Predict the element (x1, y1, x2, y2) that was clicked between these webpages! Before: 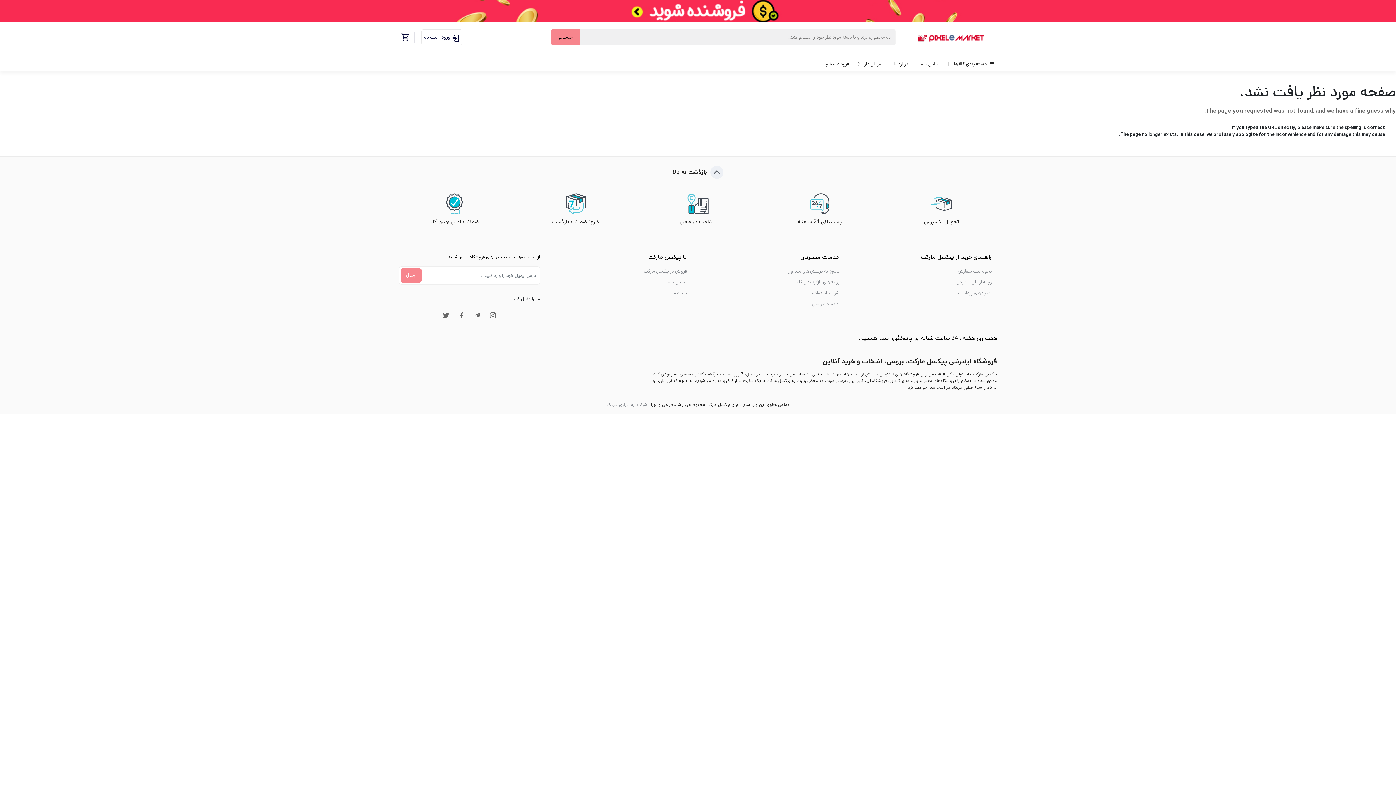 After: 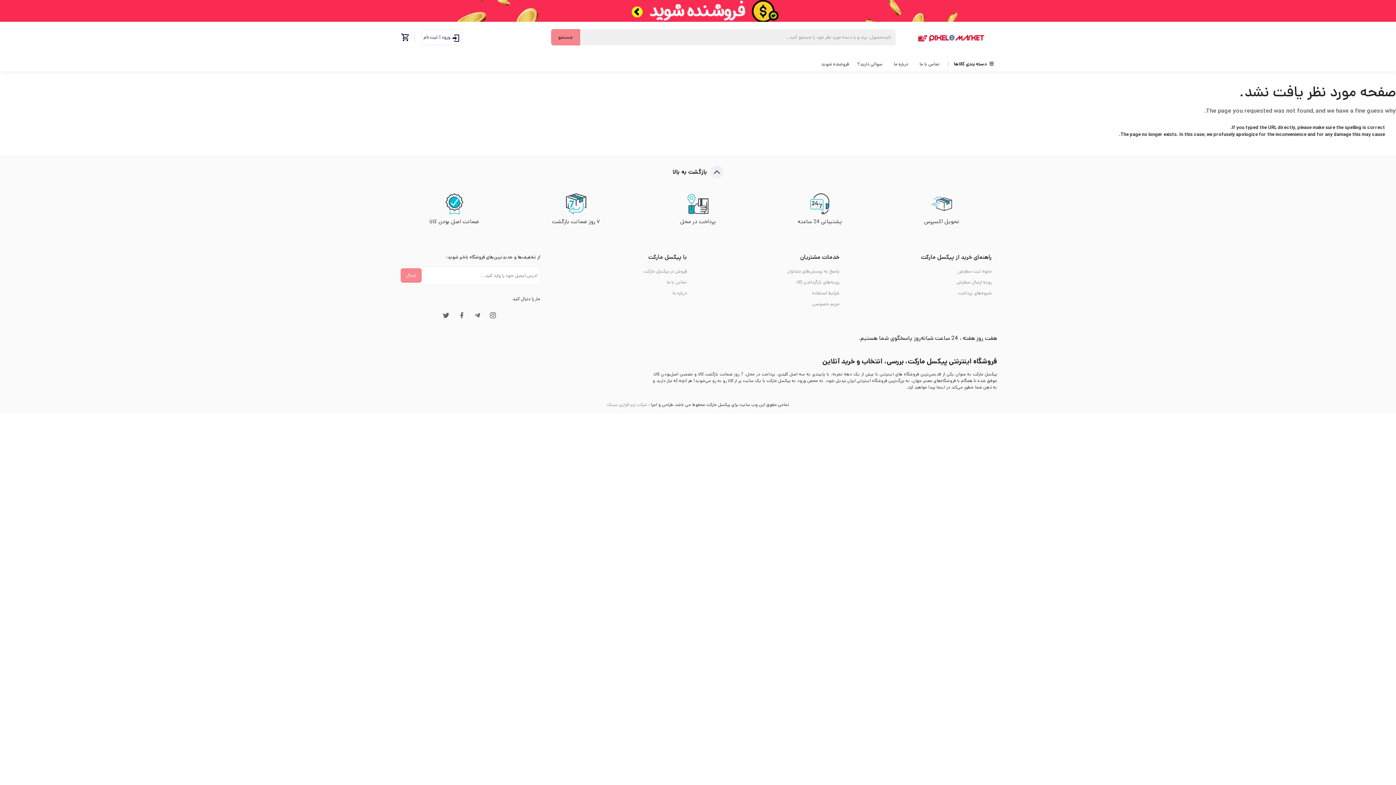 Action: label: حریم خصوصی bbox: (812, 300, 839, 307)